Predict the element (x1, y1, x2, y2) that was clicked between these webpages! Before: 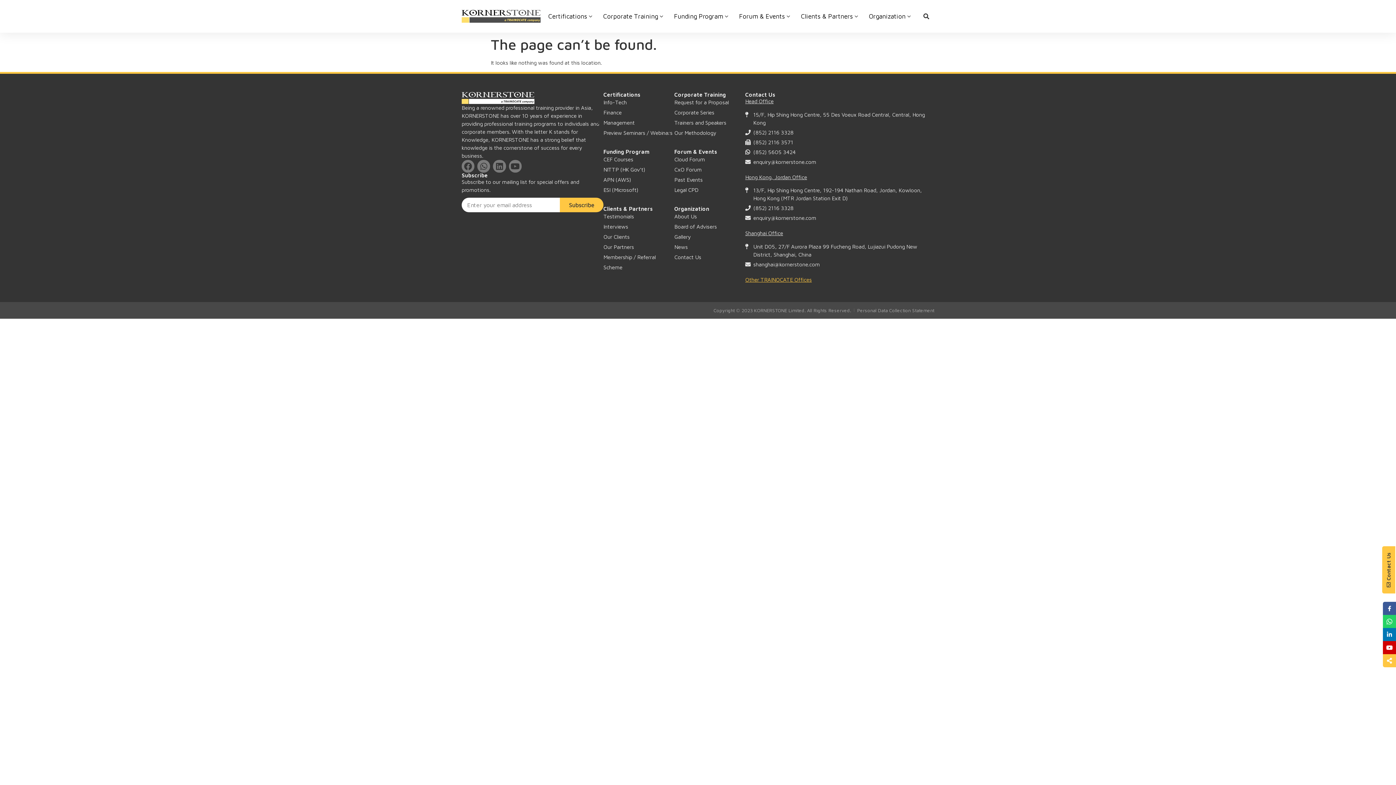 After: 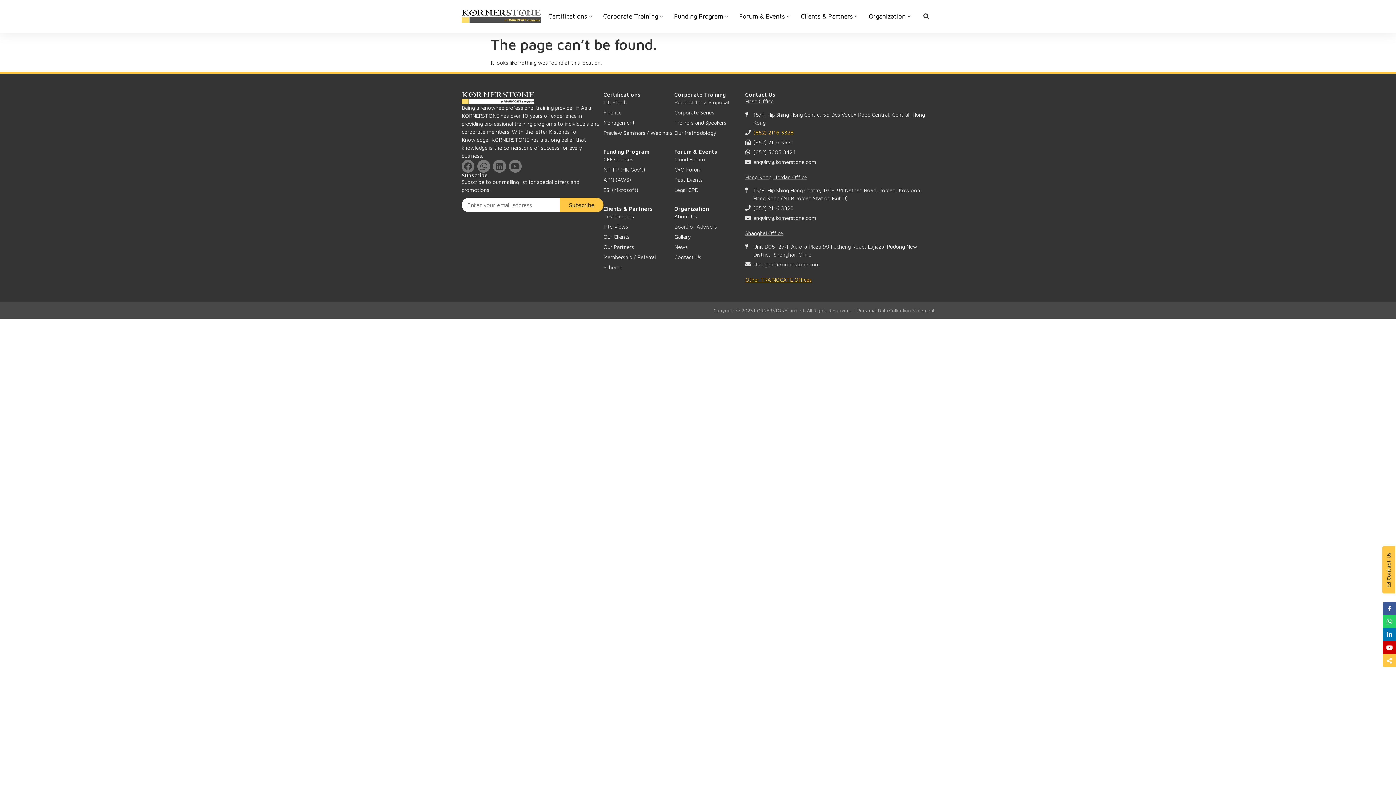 Action: label: (852) 2116 3328 bbox: (753, 129, 793, 135)